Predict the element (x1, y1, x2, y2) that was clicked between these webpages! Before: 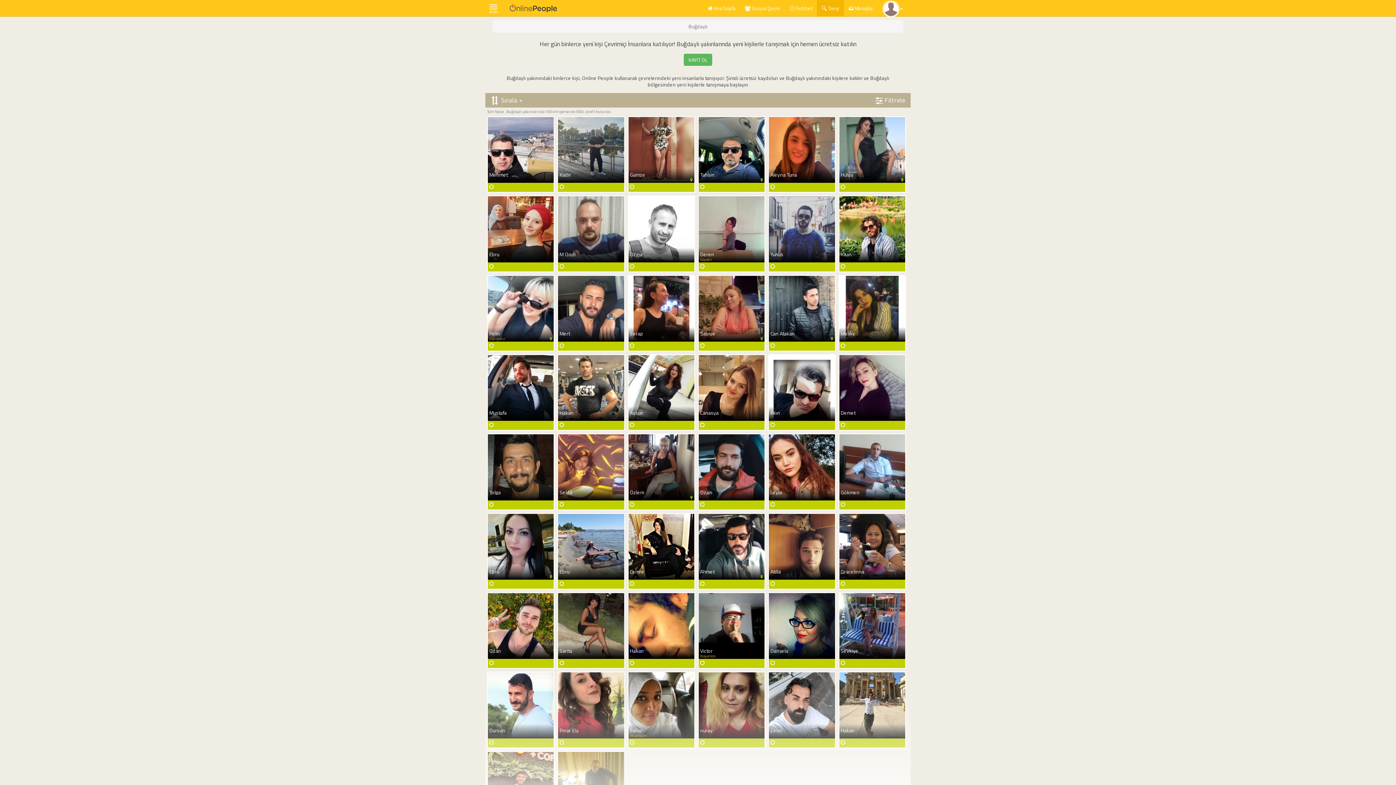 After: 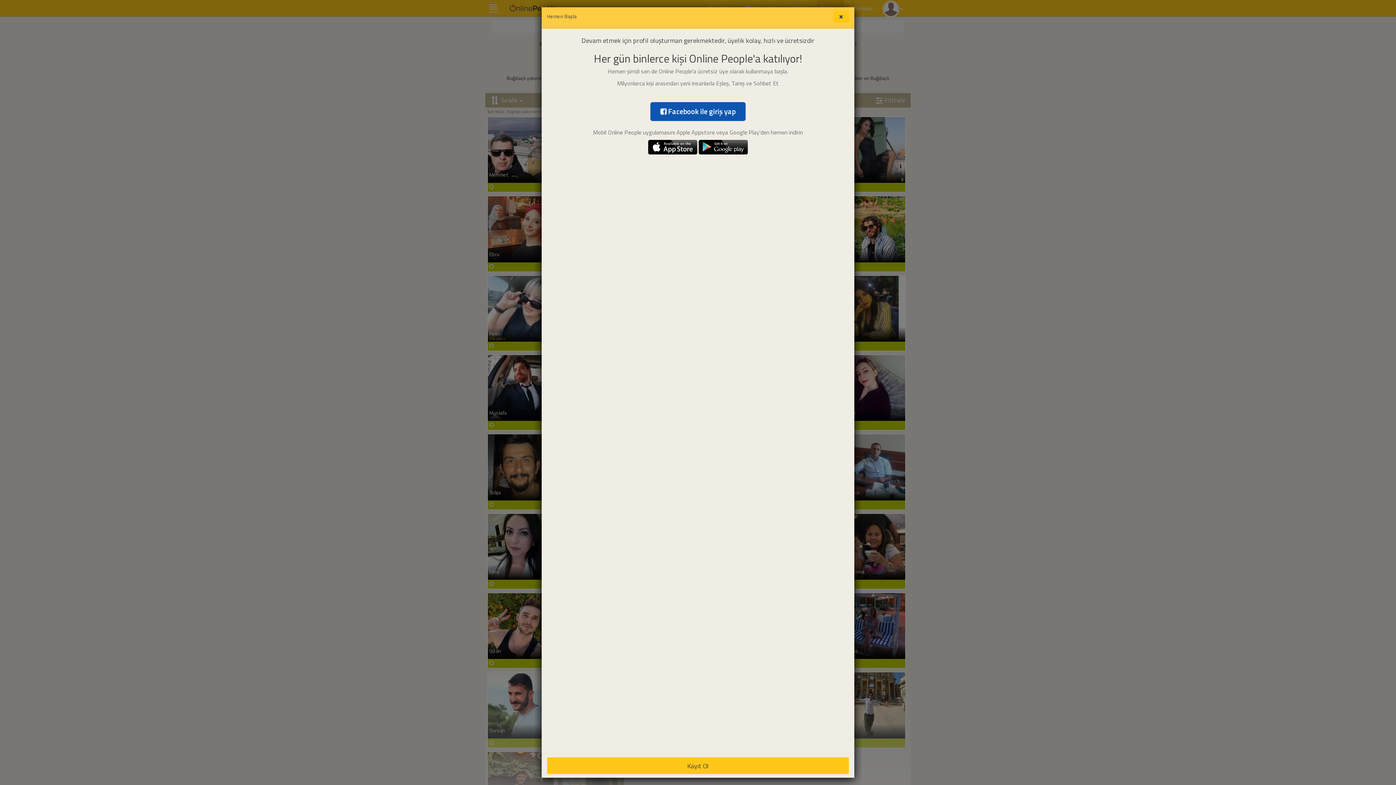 Action: label:  Sosyal Çevre bbox: (740, 0, 785, 16)